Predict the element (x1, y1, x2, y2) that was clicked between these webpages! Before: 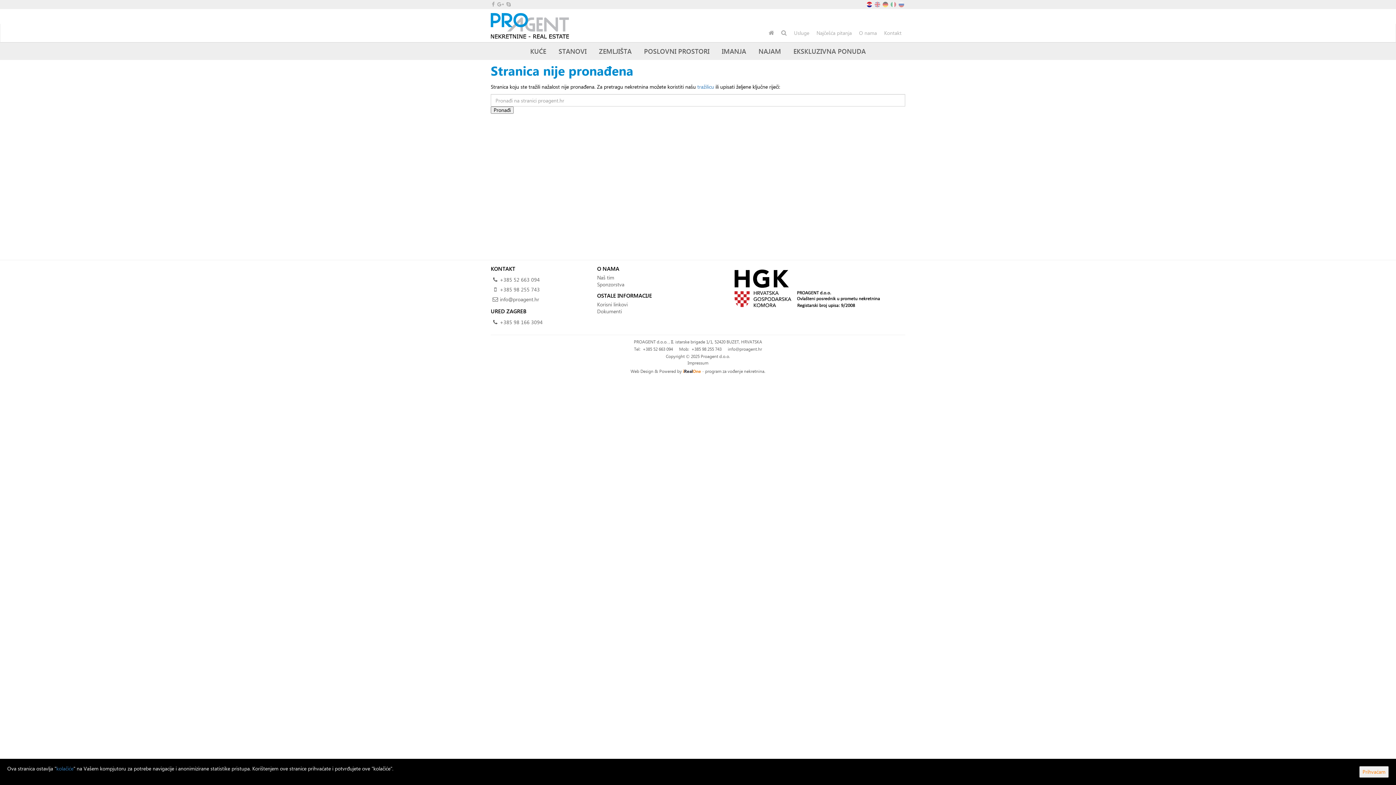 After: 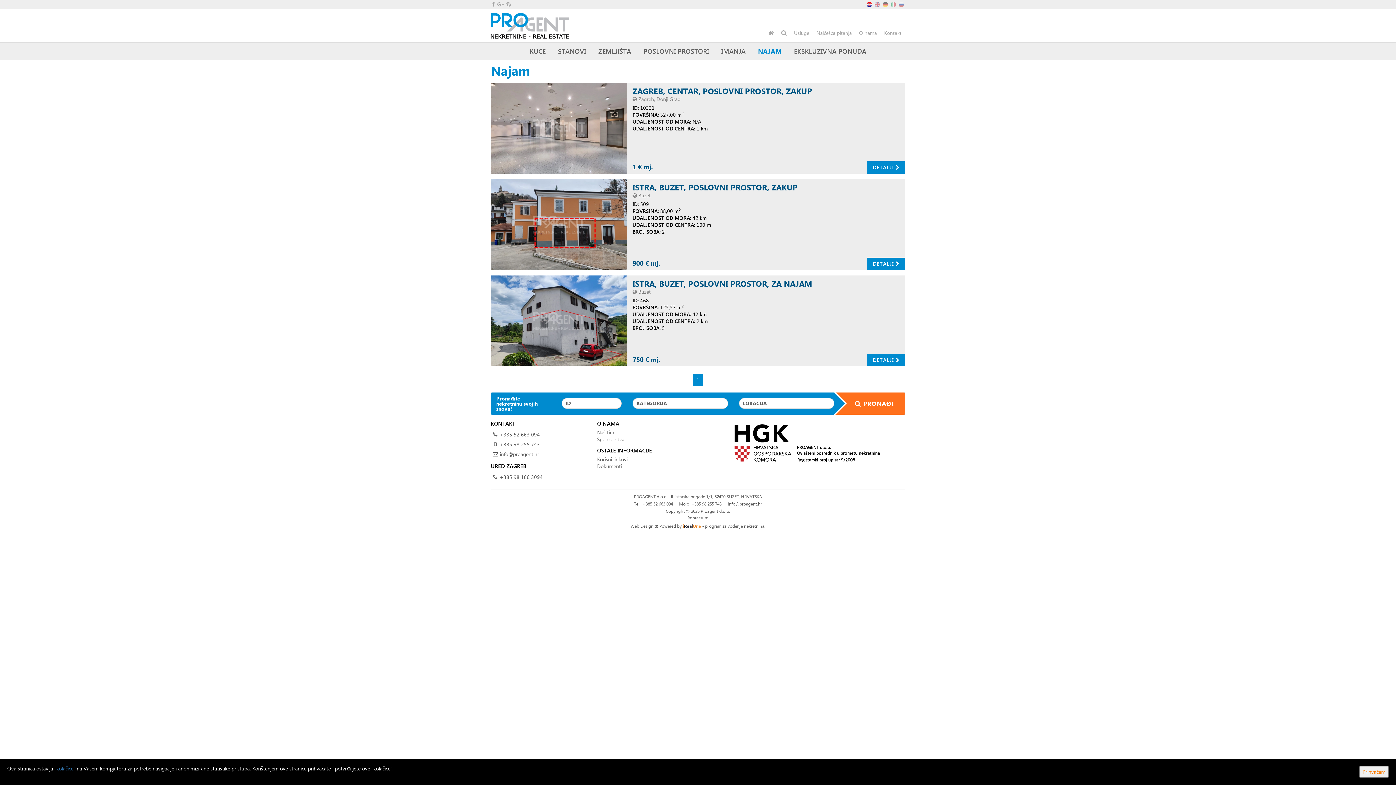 Action: label: NAJAM bbox: (758, 46, 781, 55)